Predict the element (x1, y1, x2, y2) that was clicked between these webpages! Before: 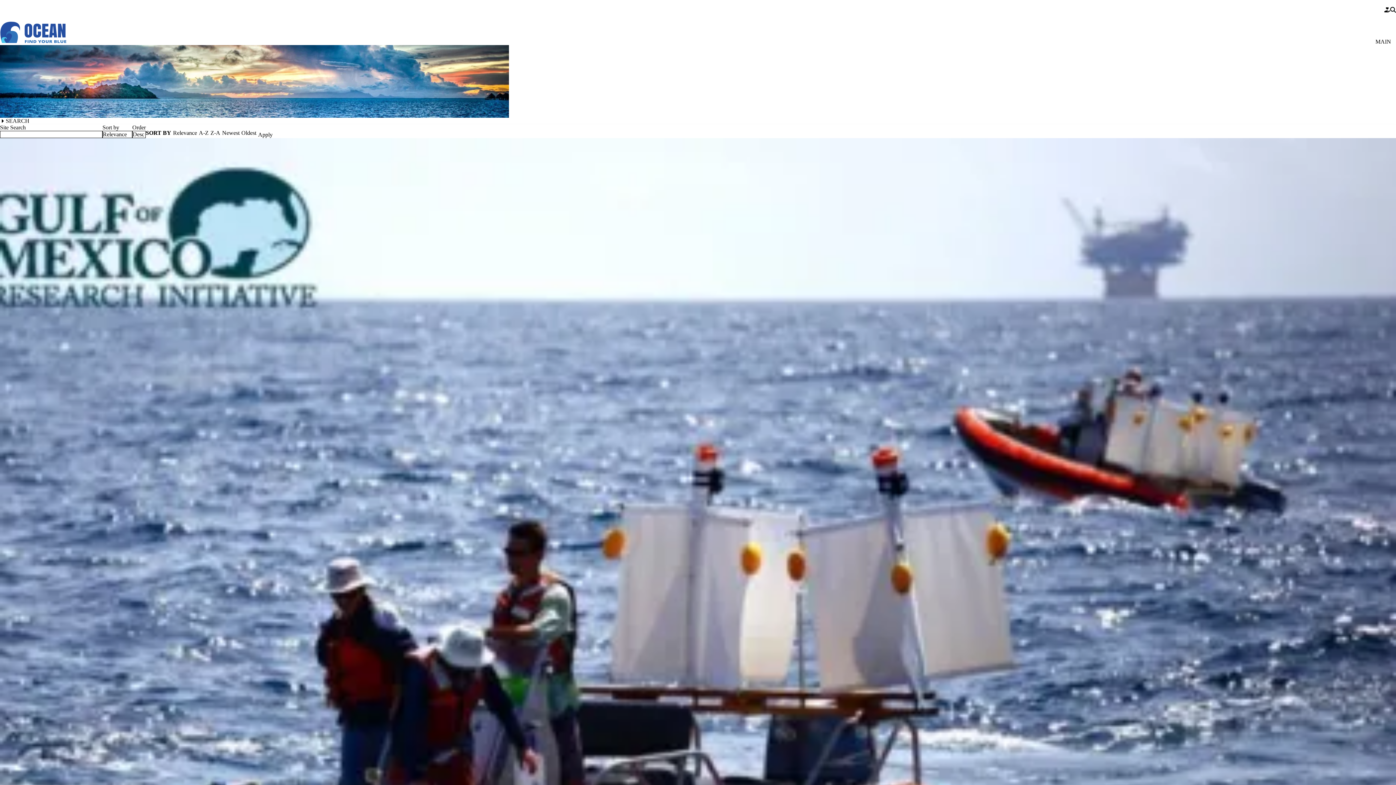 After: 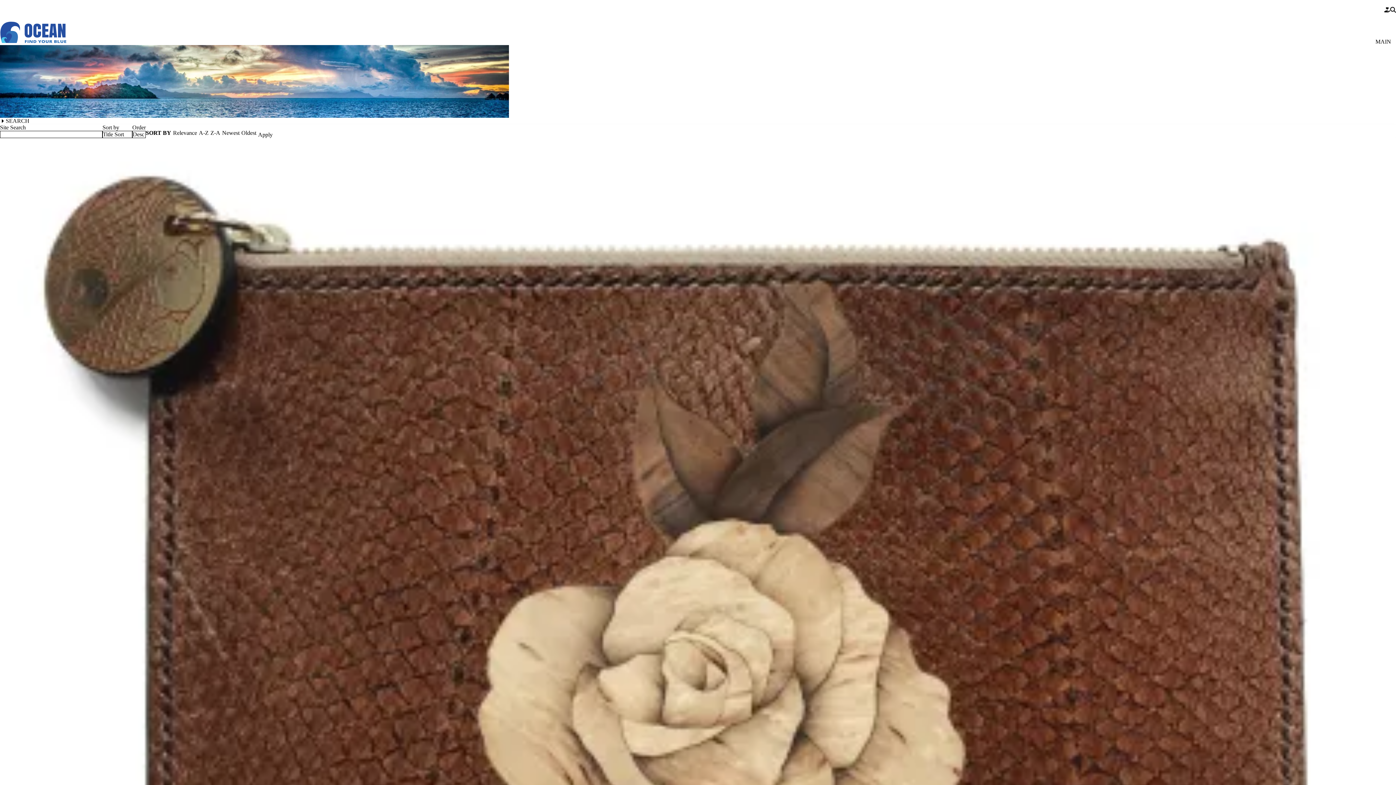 Action: label: Z-A bbox: (210, 129, 220, 136)